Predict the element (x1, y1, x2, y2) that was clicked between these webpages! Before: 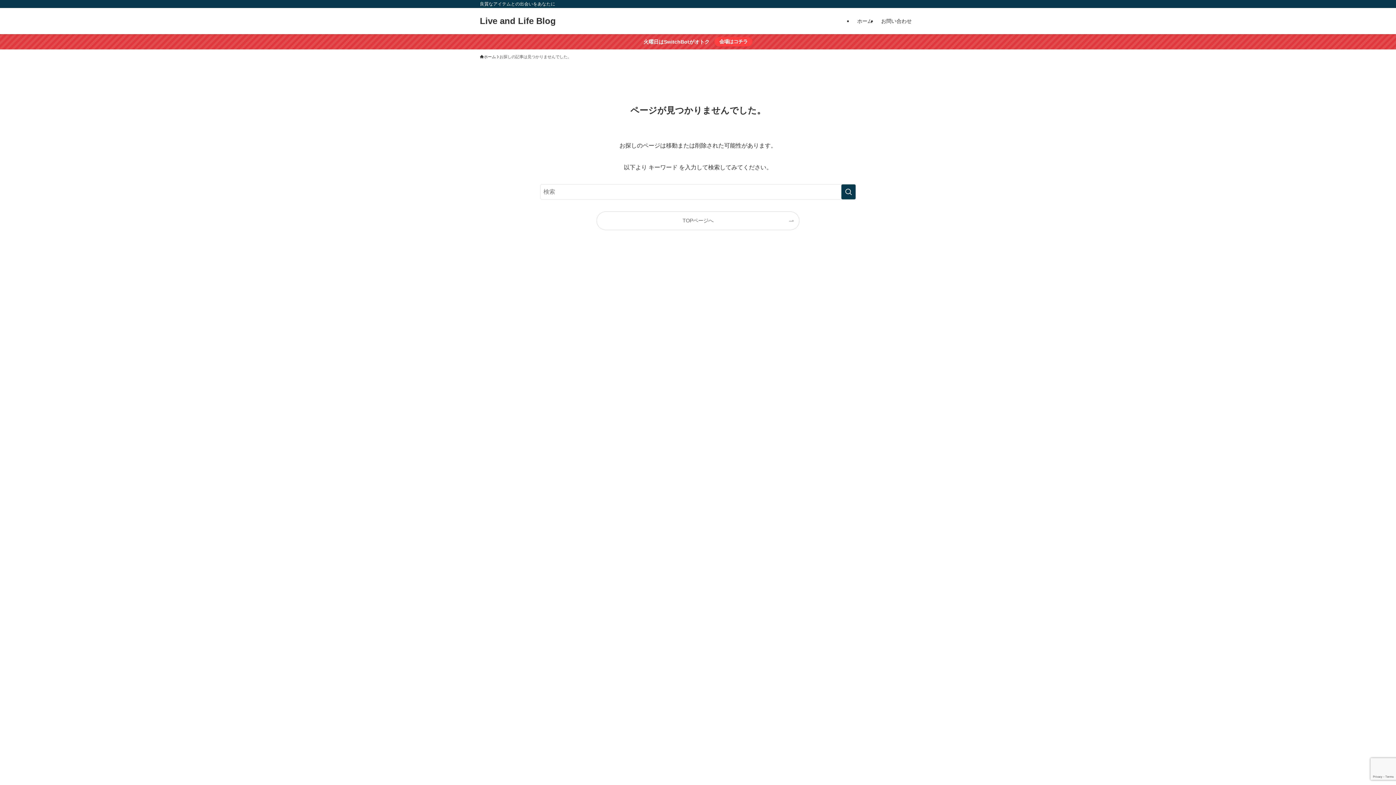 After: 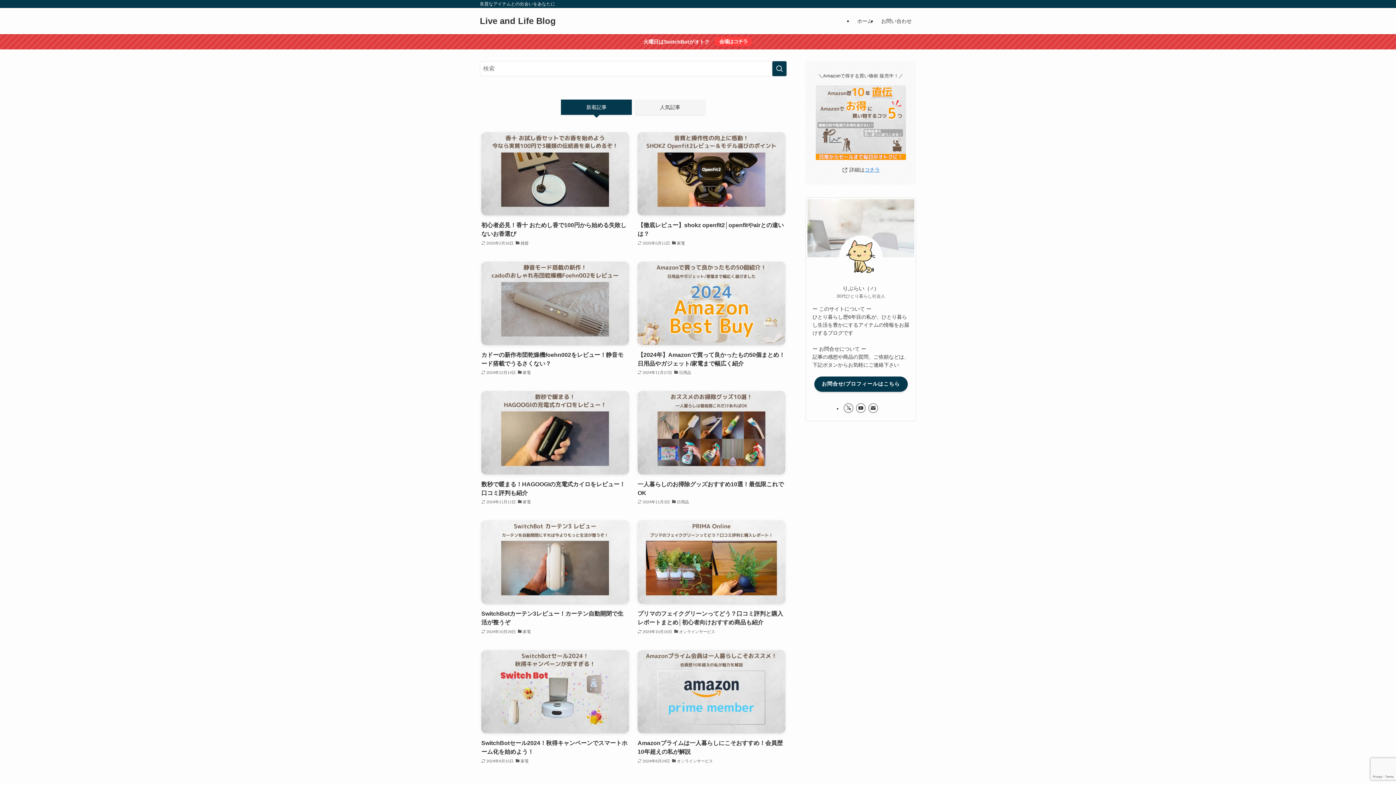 Action: label: ホーム bbox: (480, 53, 496, 60)